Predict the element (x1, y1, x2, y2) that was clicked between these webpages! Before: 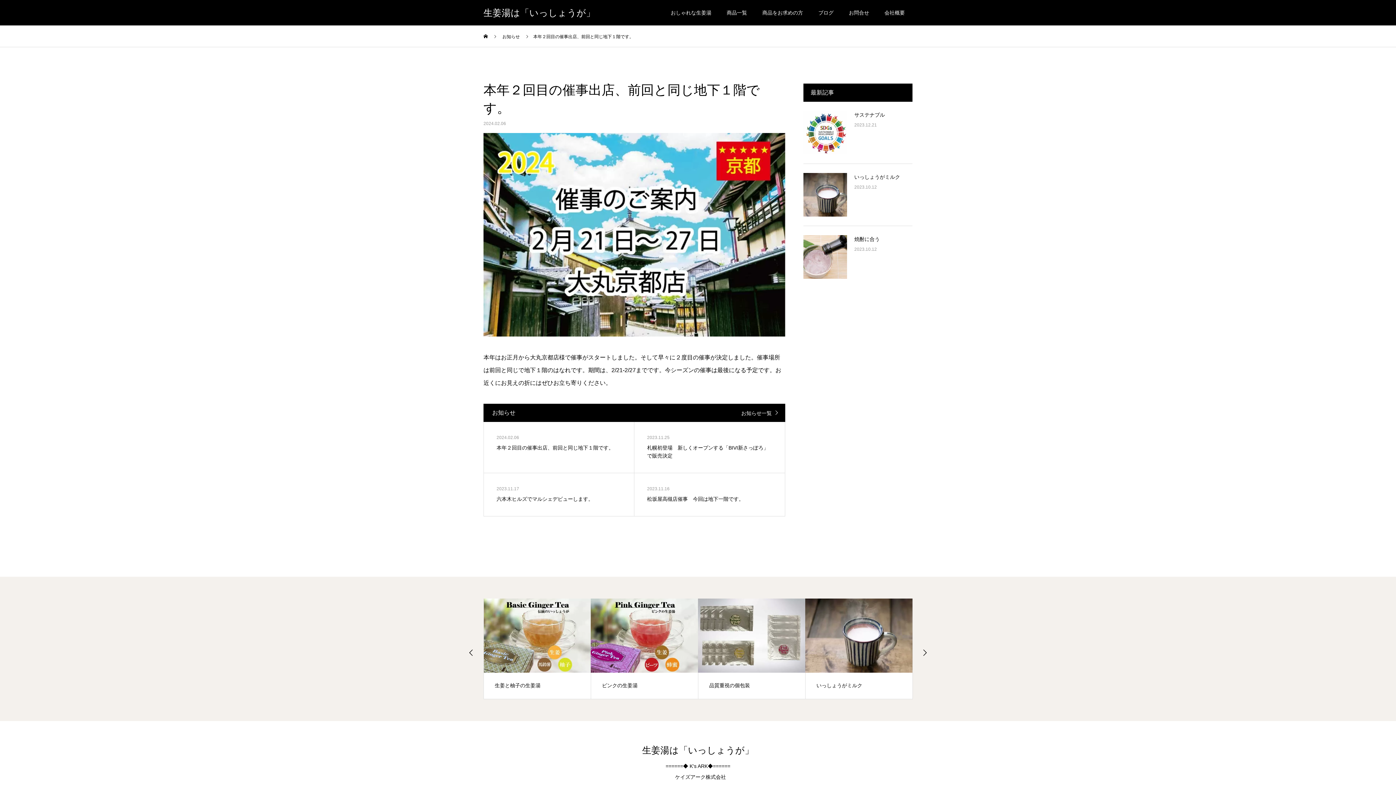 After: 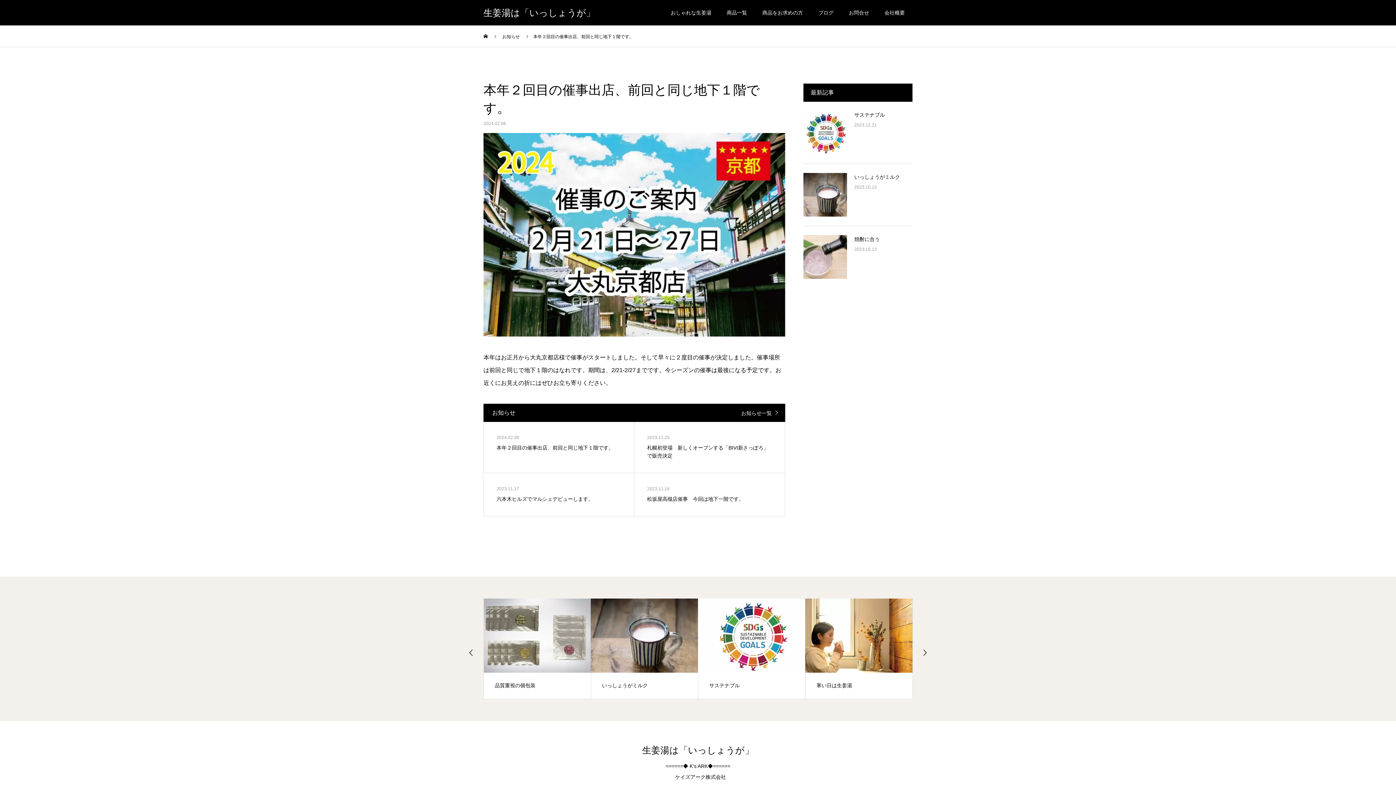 Action: bbox: (484, 422, 634, 473) label: 2024.02.06
本年２回目の催事出店、前回と同じ地下１階です。